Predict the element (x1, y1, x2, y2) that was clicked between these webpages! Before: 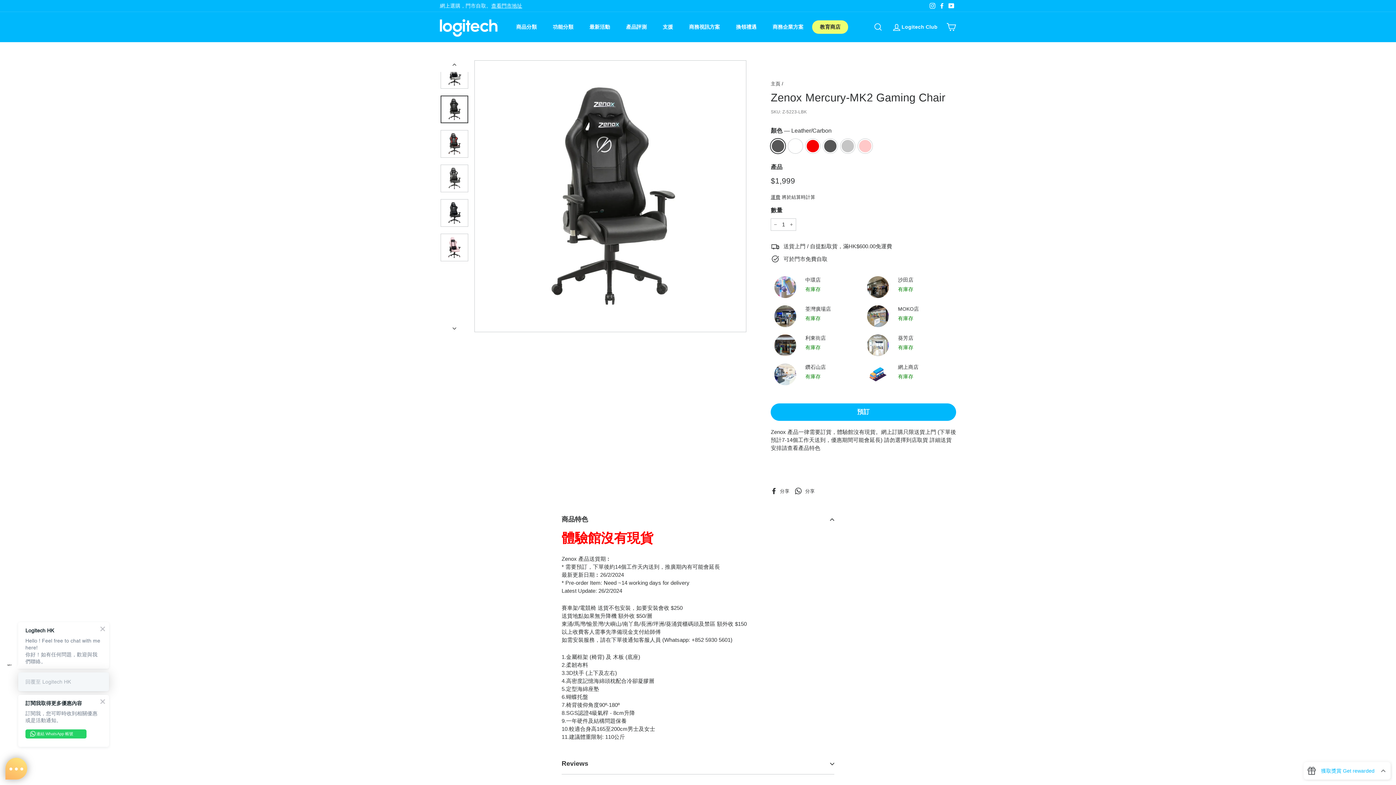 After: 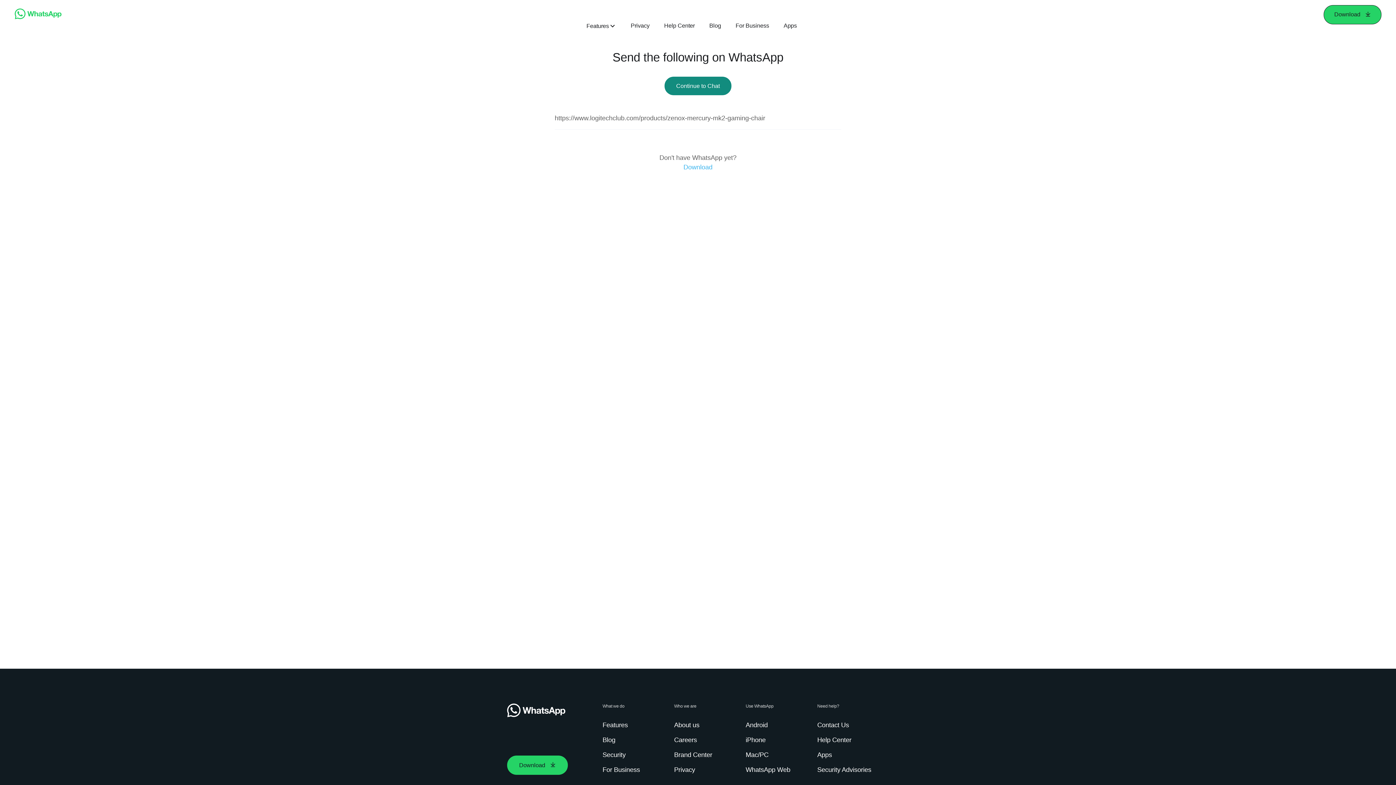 Action: bbox: (795, 487, 820, 493) label:  分享